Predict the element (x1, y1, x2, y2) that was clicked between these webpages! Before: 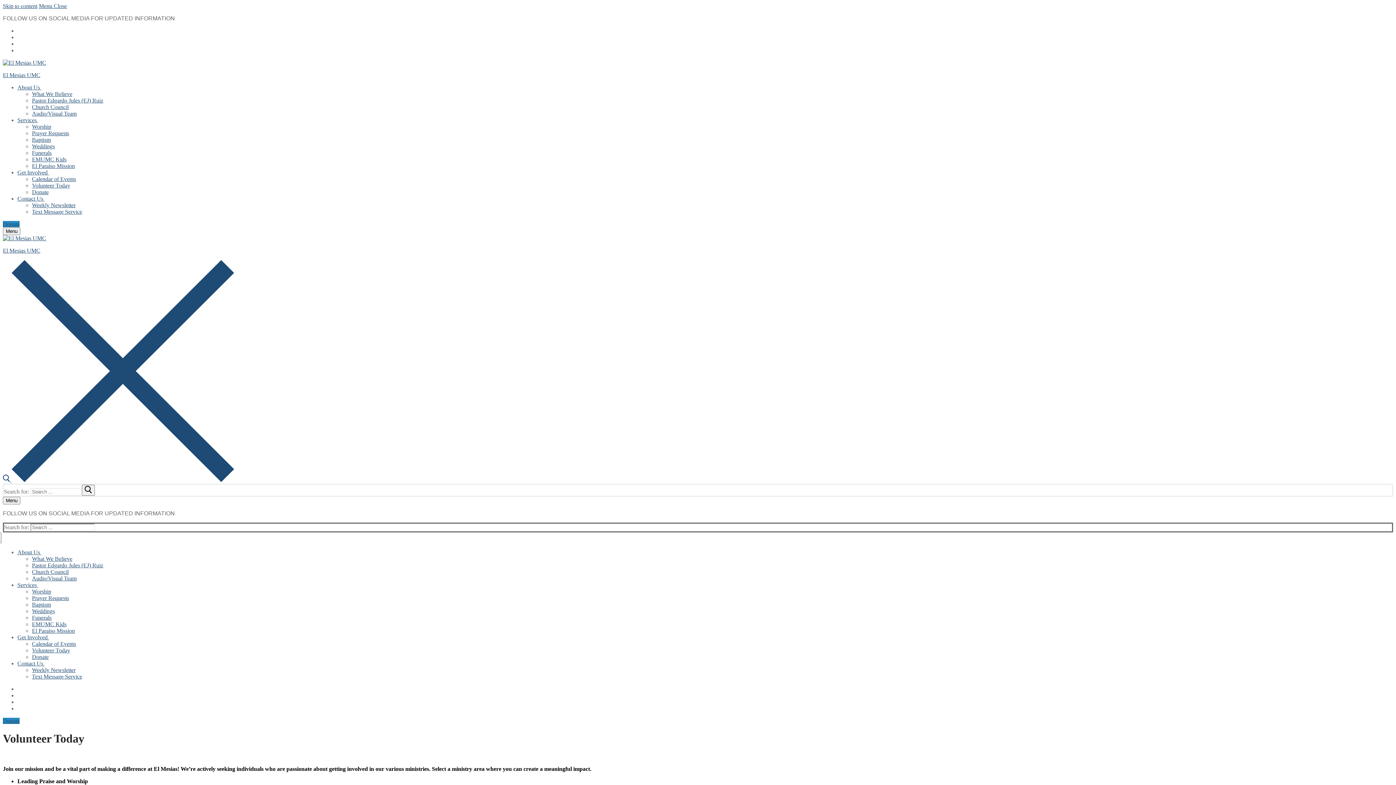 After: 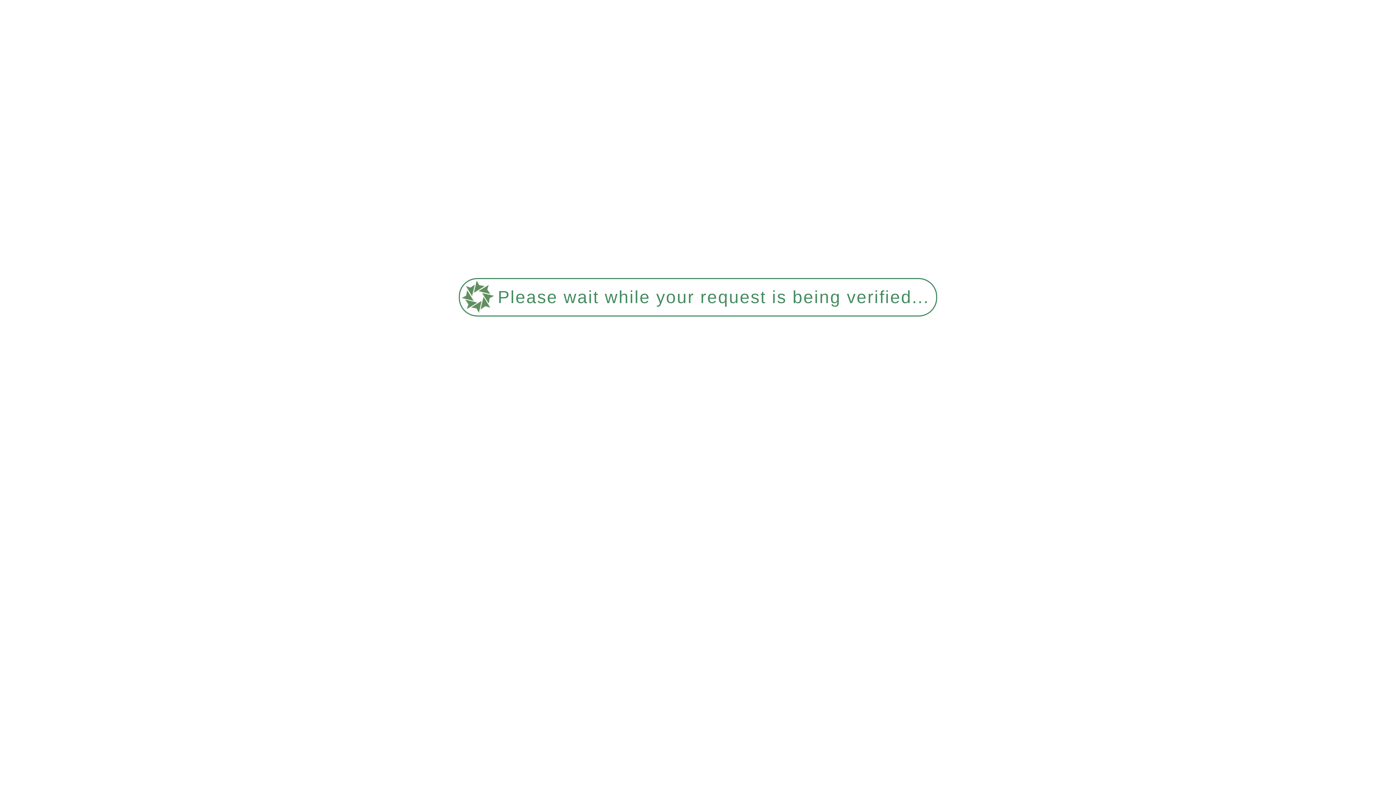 Action: label: Pastor Edgardo Jules (EJ) Ruiz bbox: (32, 97, 103, 103)